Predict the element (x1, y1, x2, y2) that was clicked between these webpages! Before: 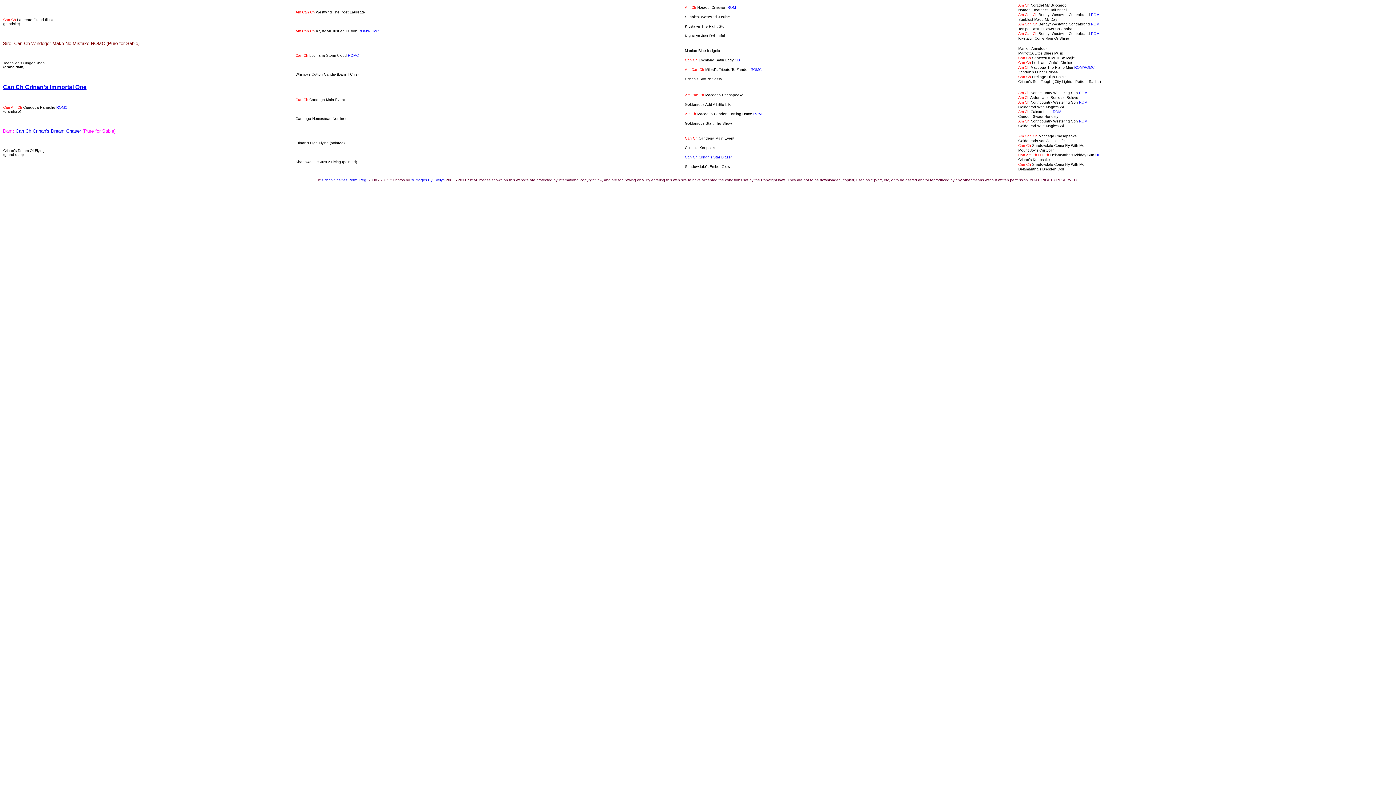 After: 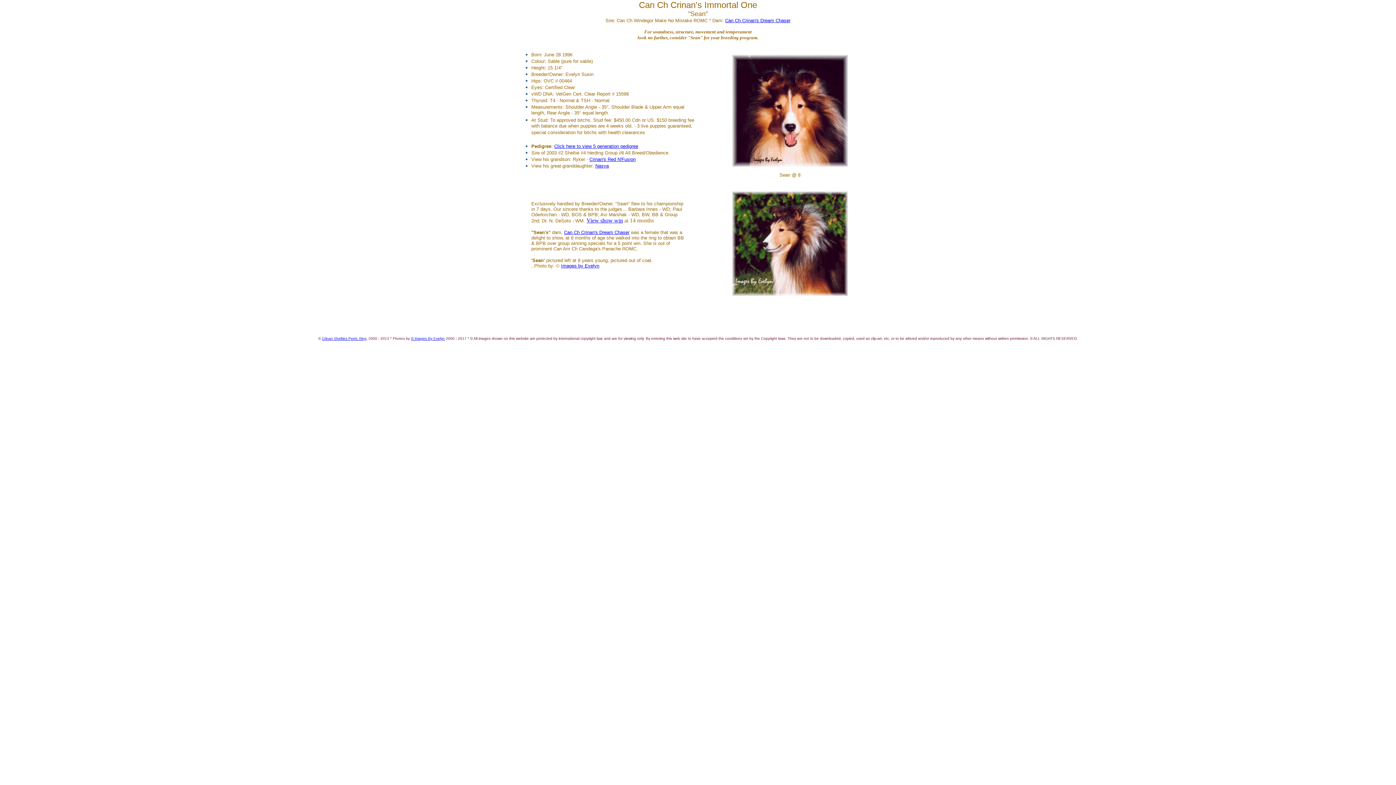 Action: bbox: (2, 84, 86, 90) label: Can Ch Crinan's Immortal One